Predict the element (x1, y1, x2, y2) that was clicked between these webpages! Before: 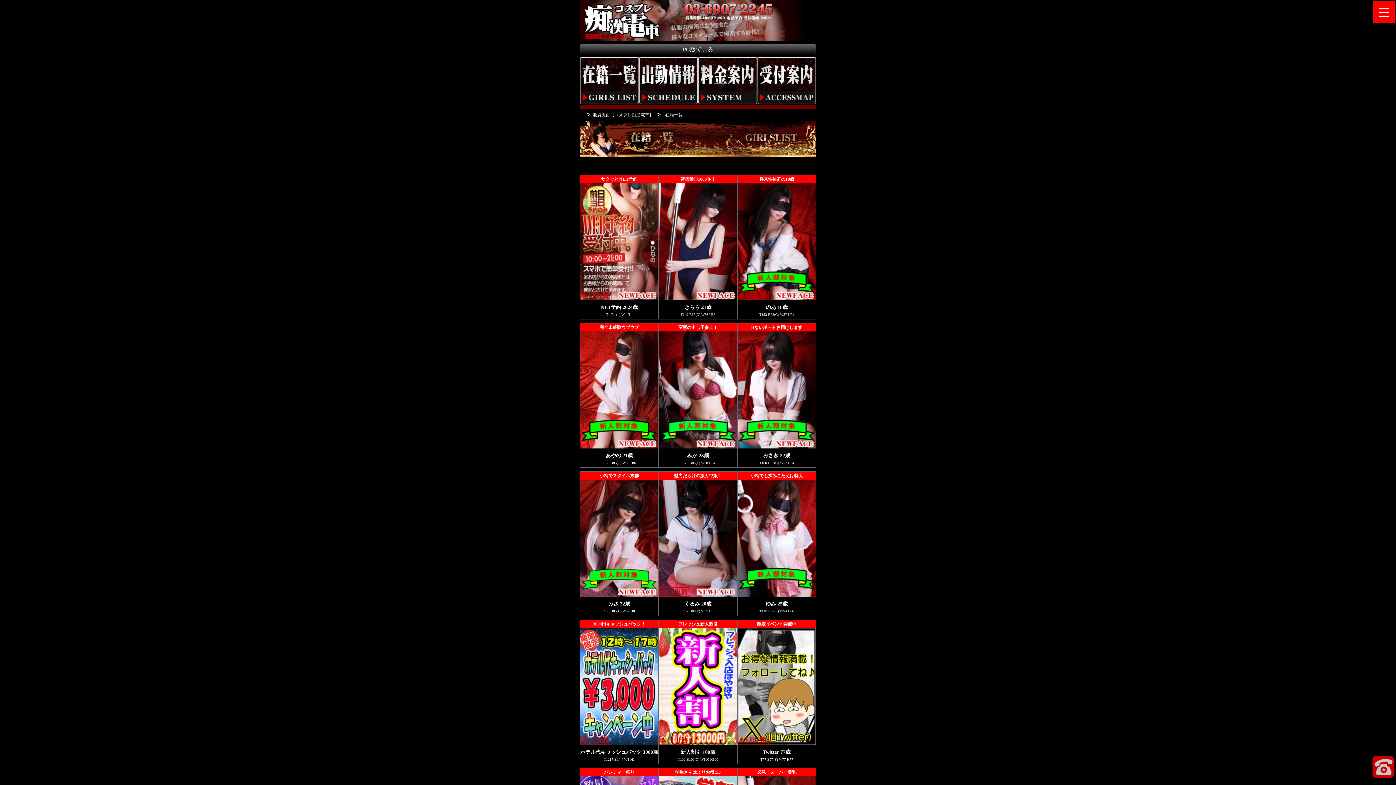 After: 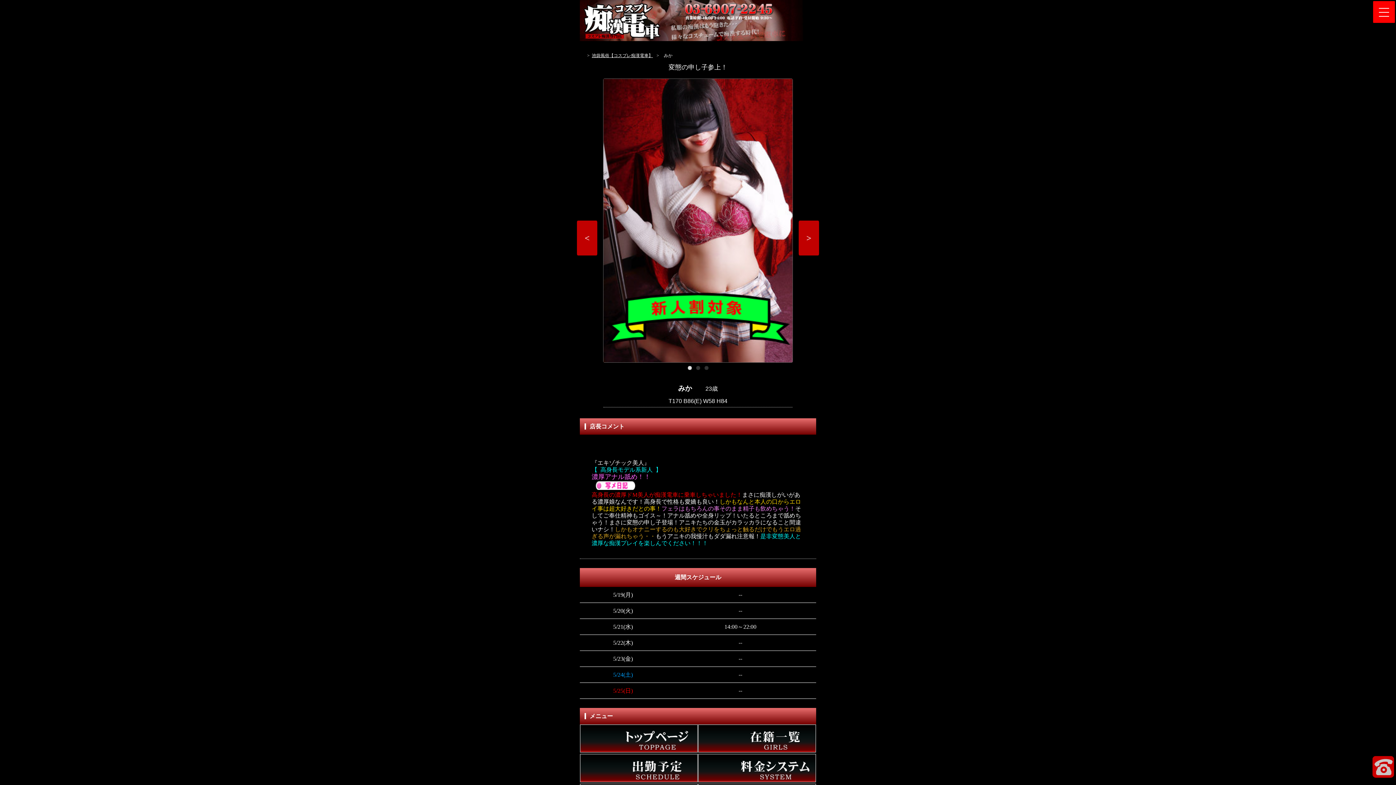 Action: bbox: (659, 331, 737, 448)